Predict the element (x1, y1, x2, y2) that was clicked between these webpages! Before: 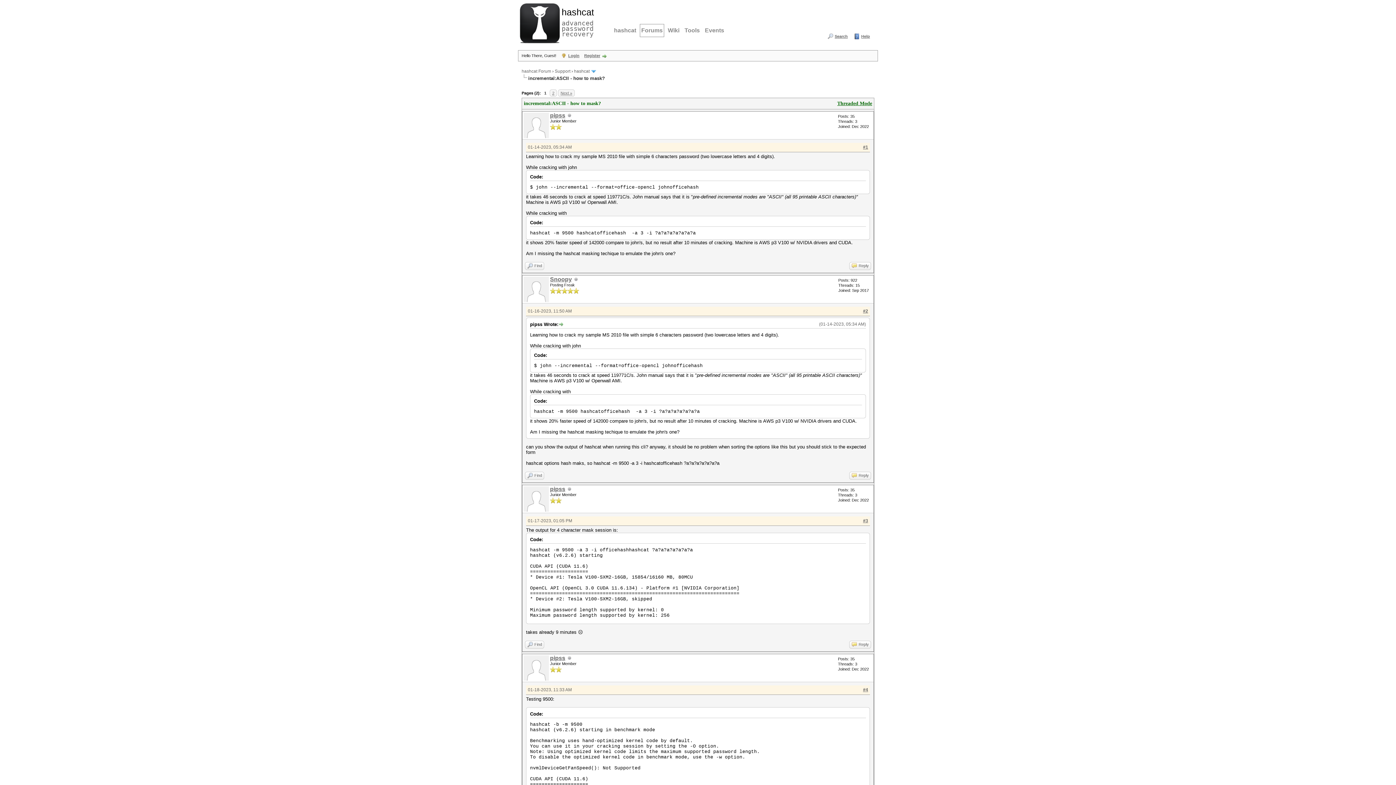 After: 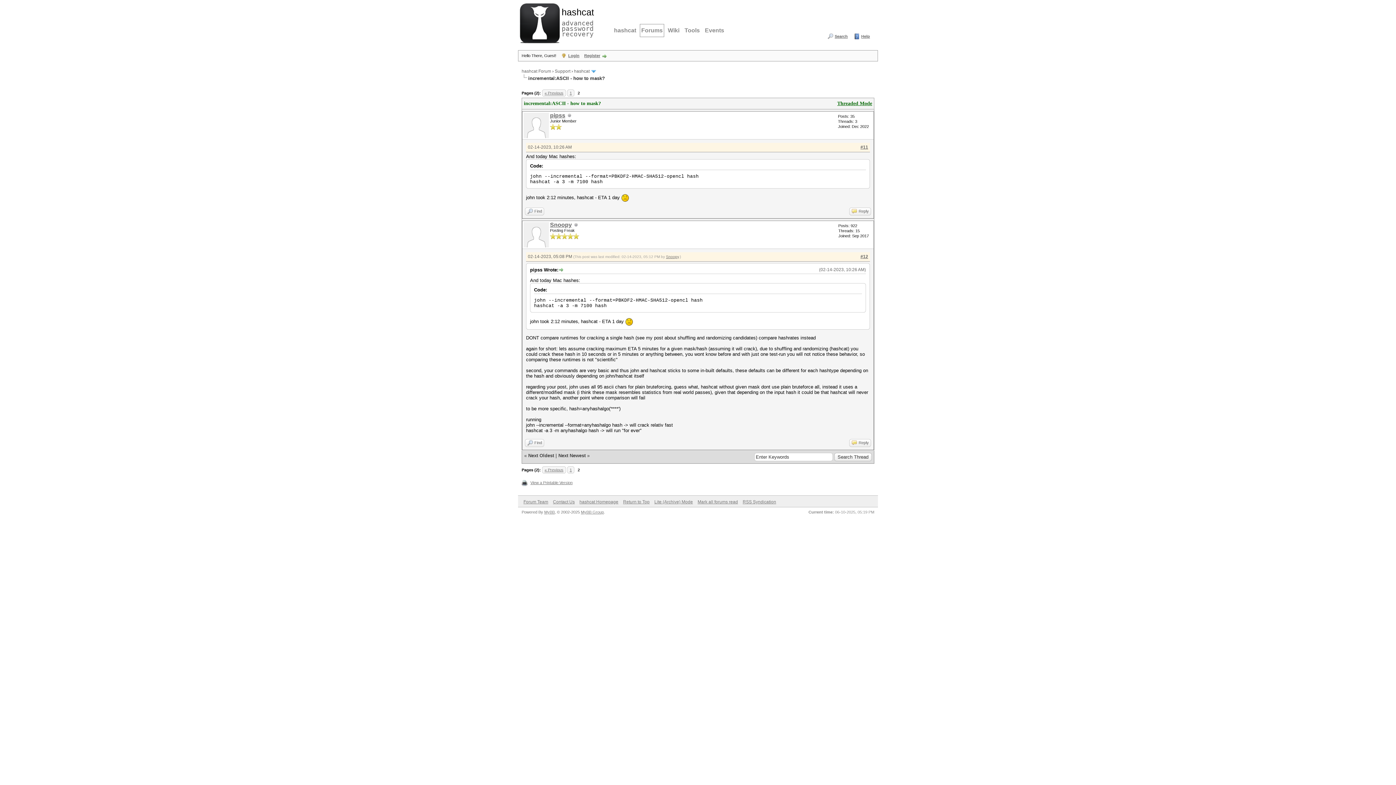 Action: label: Next » bbox: (558, 89, 574, 96)